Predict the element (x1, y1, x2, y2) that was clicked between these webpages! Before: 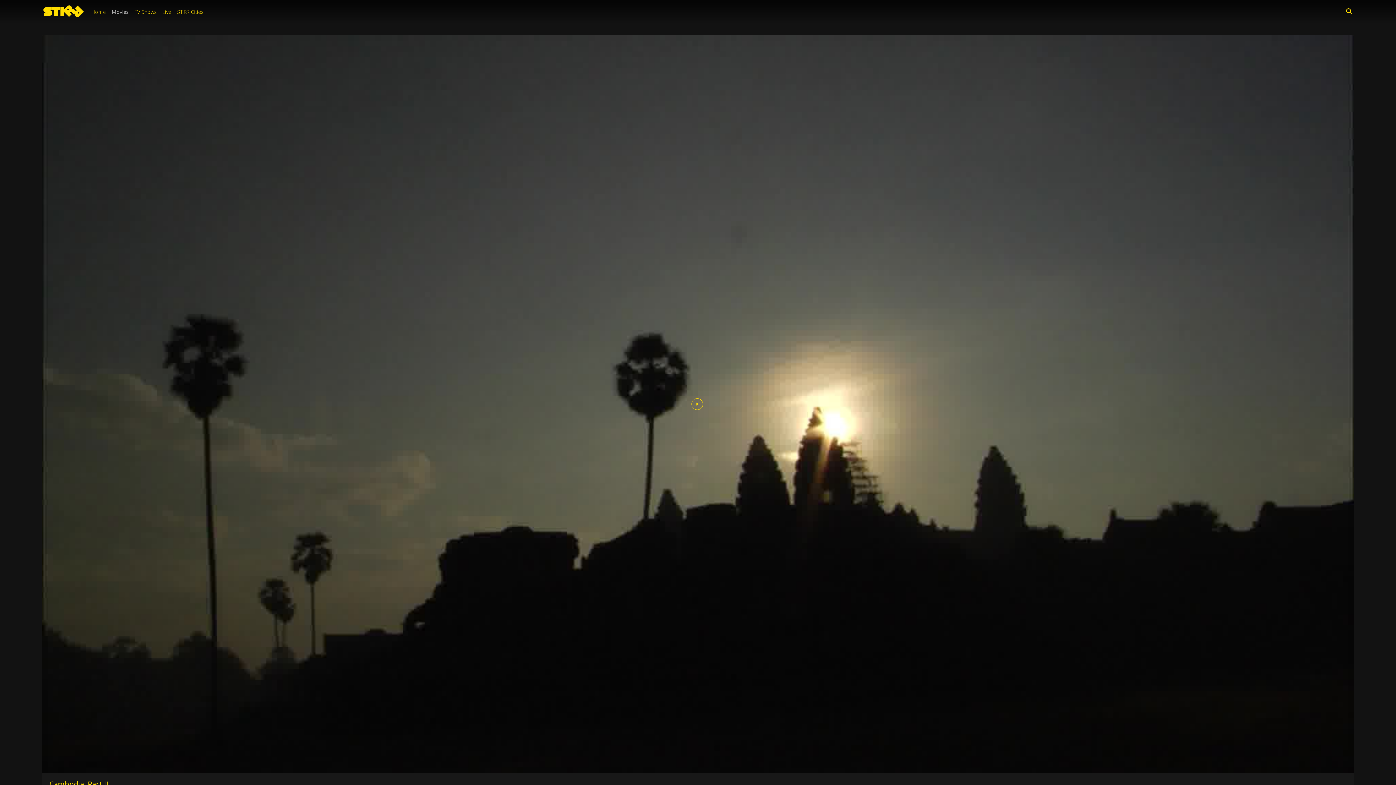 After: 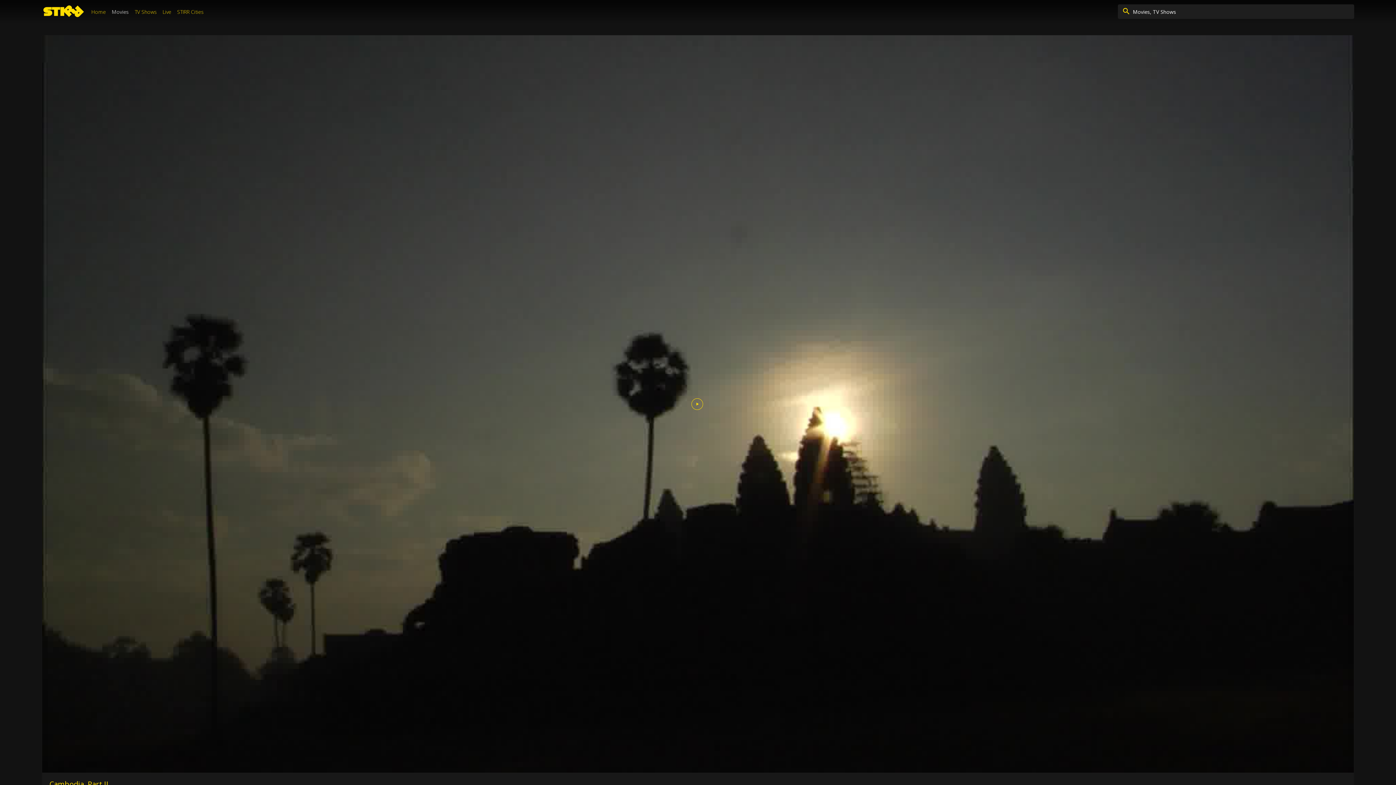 Action: bbox: (1345, 4, 1354, 18)